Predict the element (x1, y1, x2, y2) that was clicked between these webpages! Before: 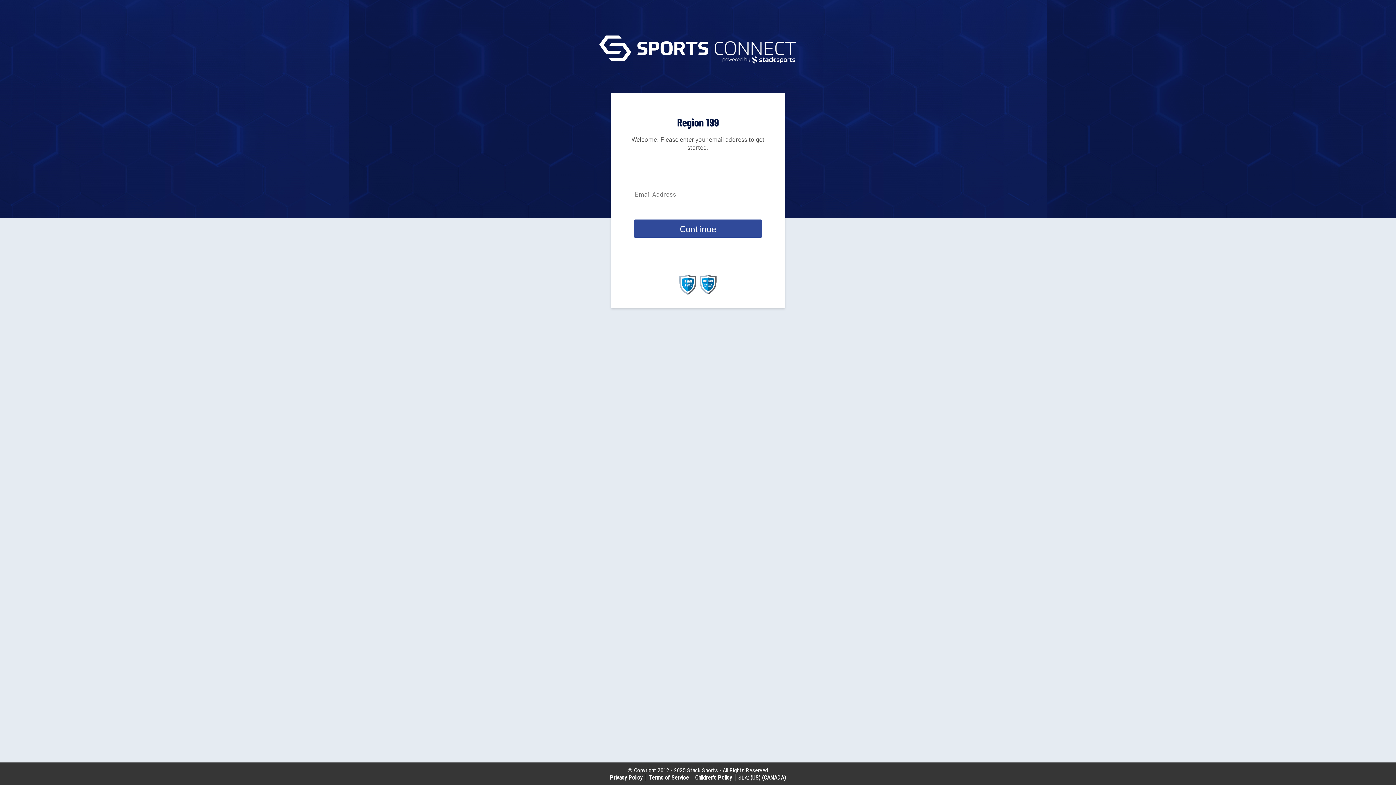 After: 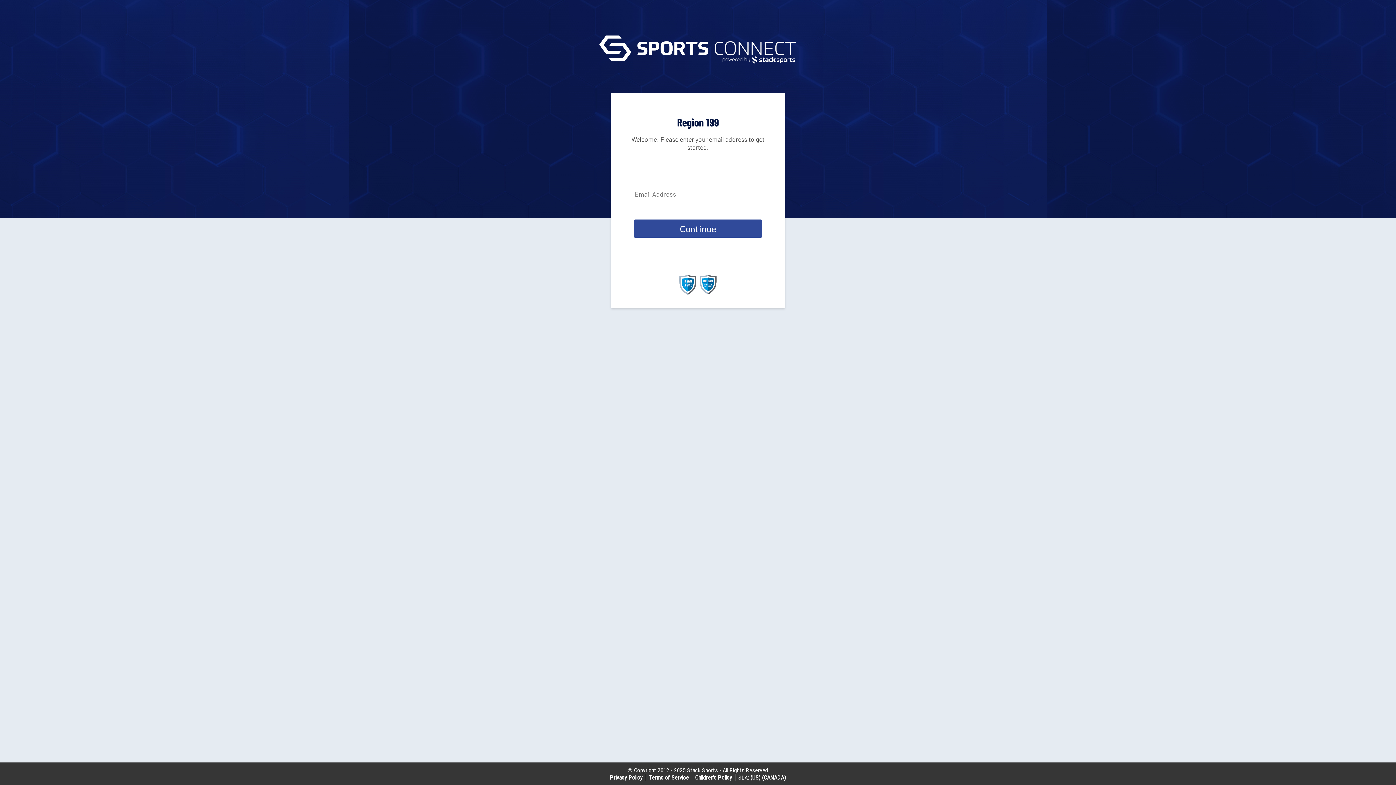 Action: bbox: (762, 774, 786, 781) label: (CANADA)